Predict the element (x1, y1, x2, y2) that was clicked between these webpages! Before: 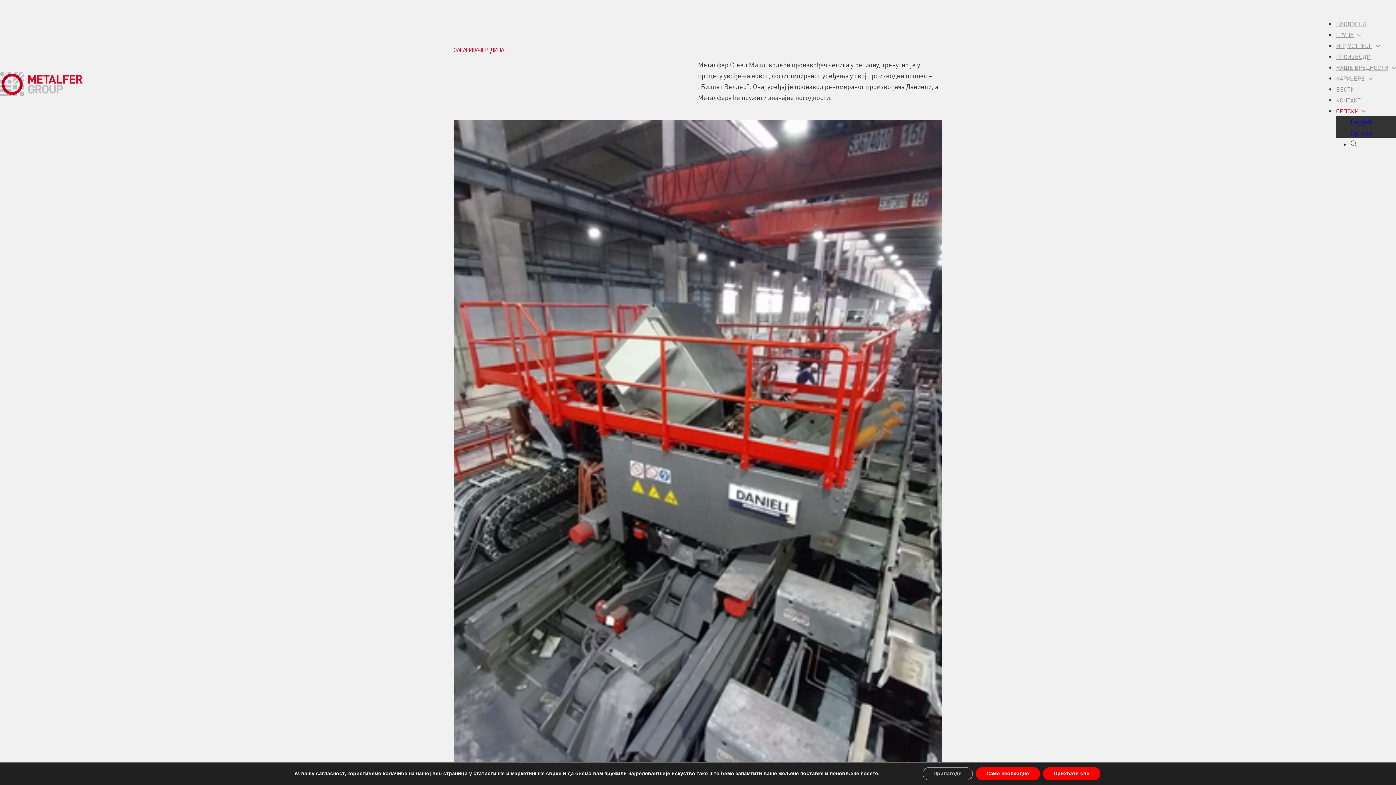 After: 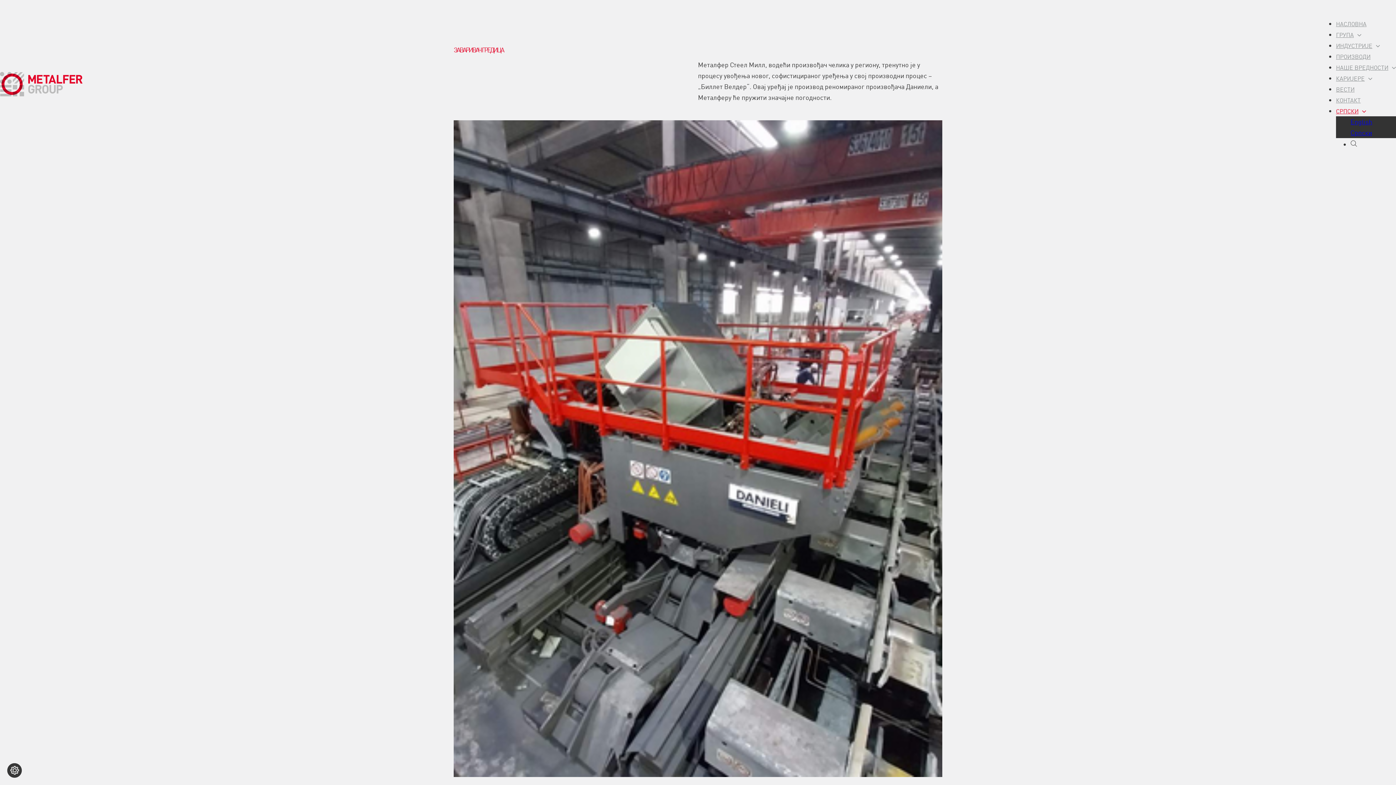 Action: bbox: (1043, 767, 1100, 780) label: Прихвати све